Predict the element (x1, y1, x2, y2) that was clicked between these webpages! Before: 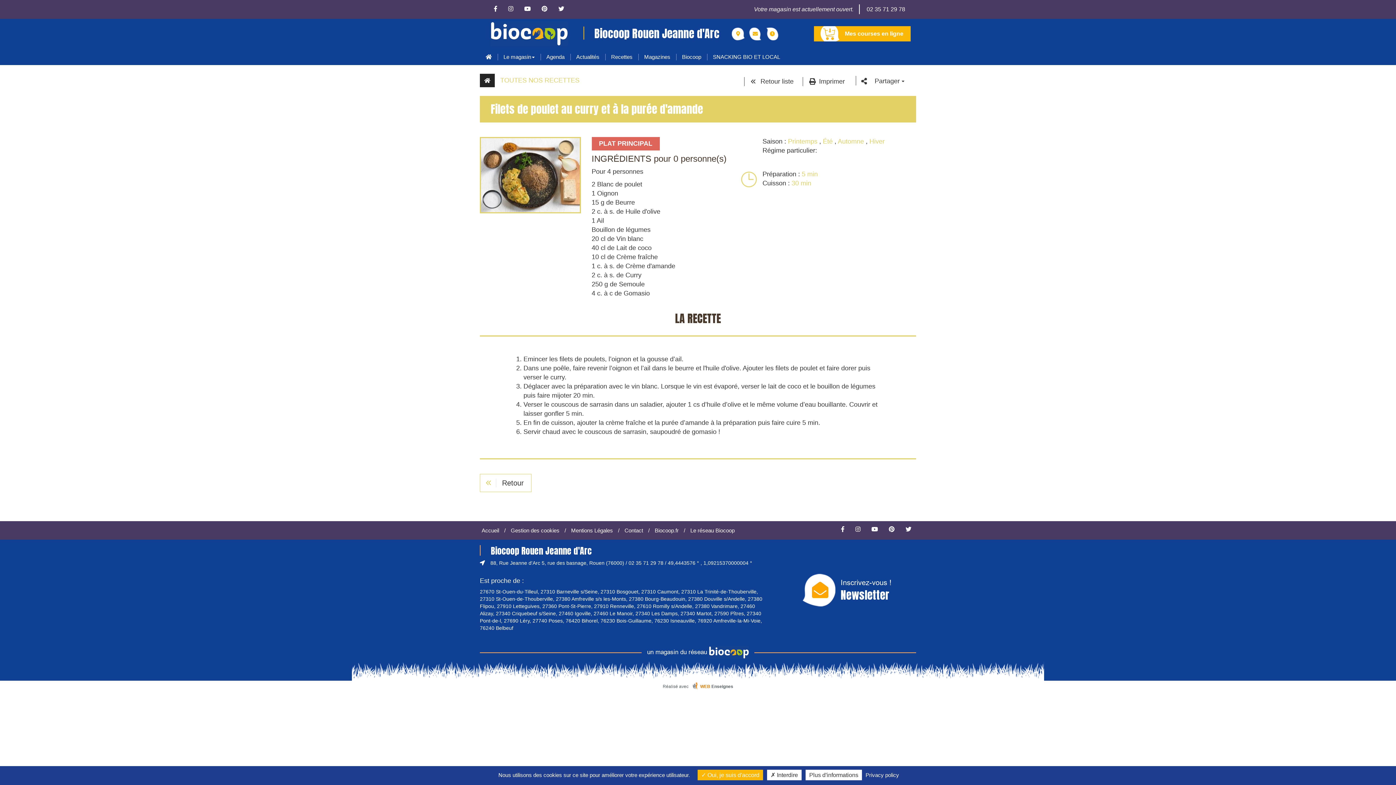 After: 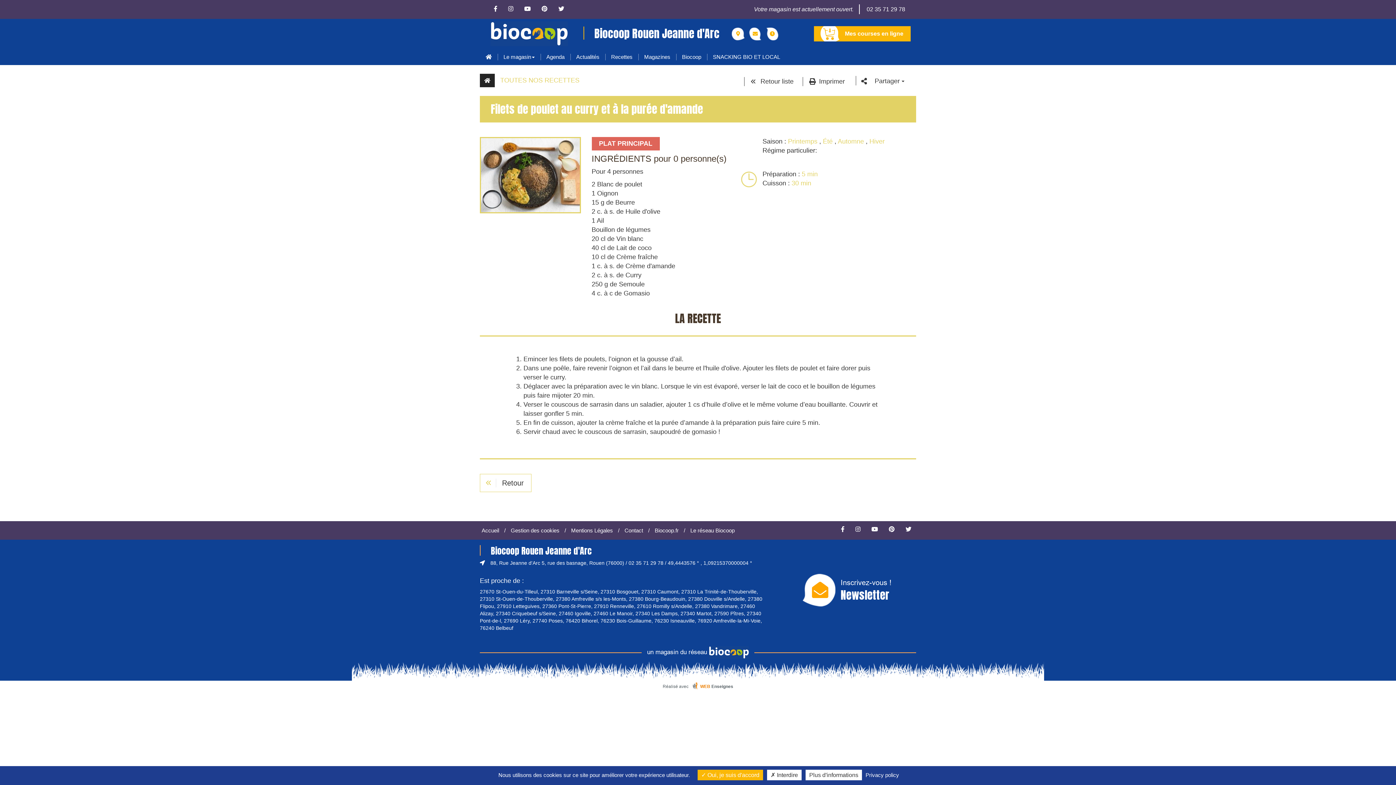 Action: bbox: (480, 681, 916, 693) label: Réalisé avec WEB Enseignes